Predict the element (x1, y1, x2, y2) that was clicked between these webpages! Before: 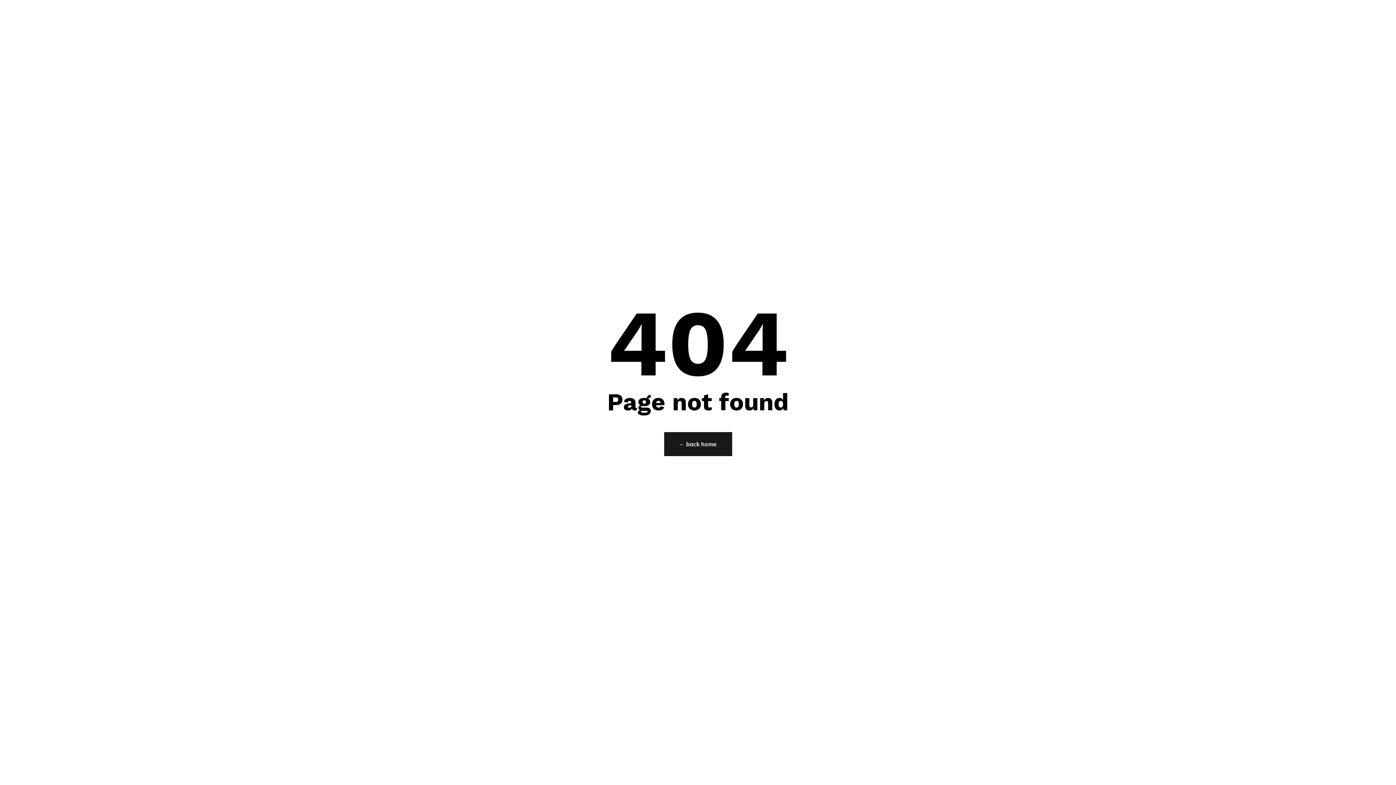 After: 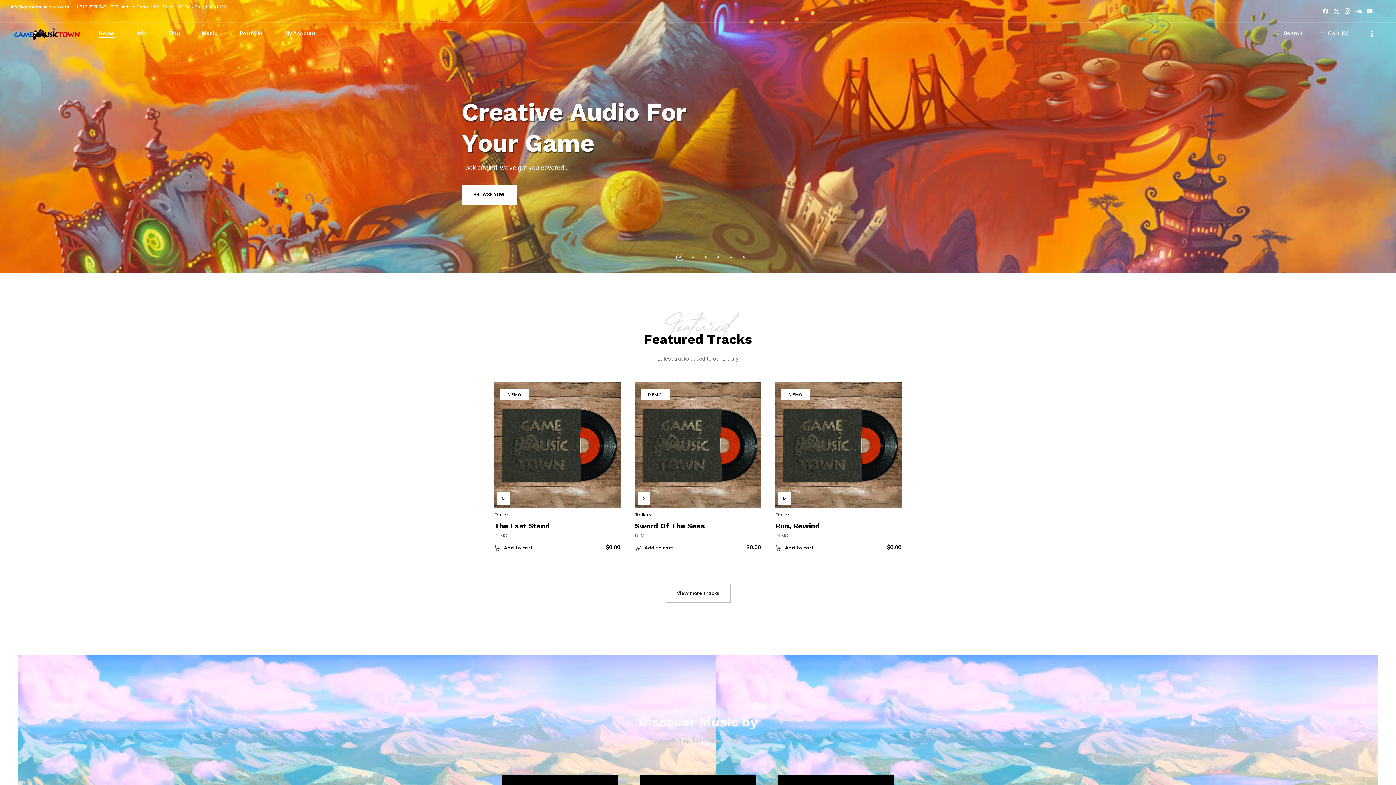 Action: label: ← back home bbox: (664, 432, 732, 456)